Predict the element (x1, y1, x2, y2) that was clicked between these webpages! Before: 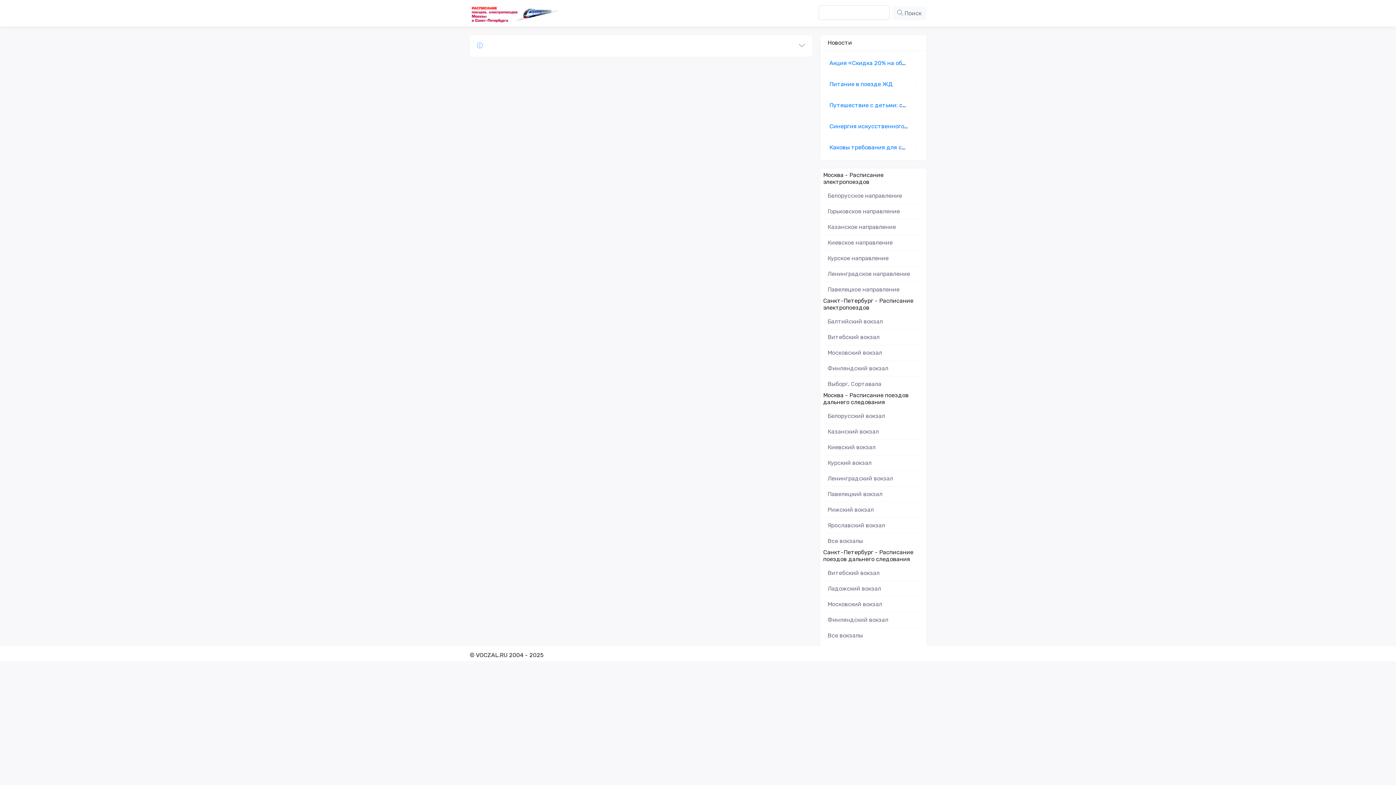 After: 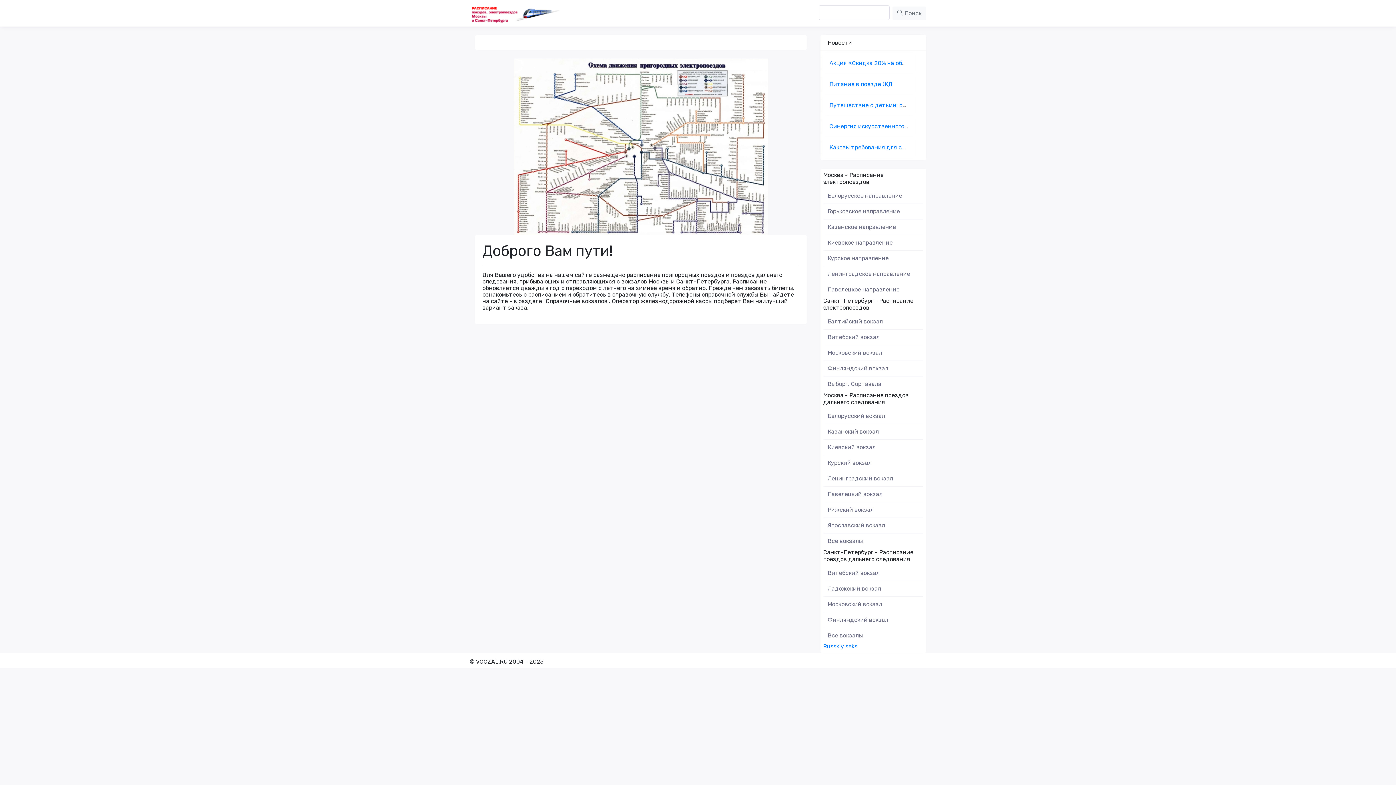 Action: bbox: (469, 4, 570, 22)